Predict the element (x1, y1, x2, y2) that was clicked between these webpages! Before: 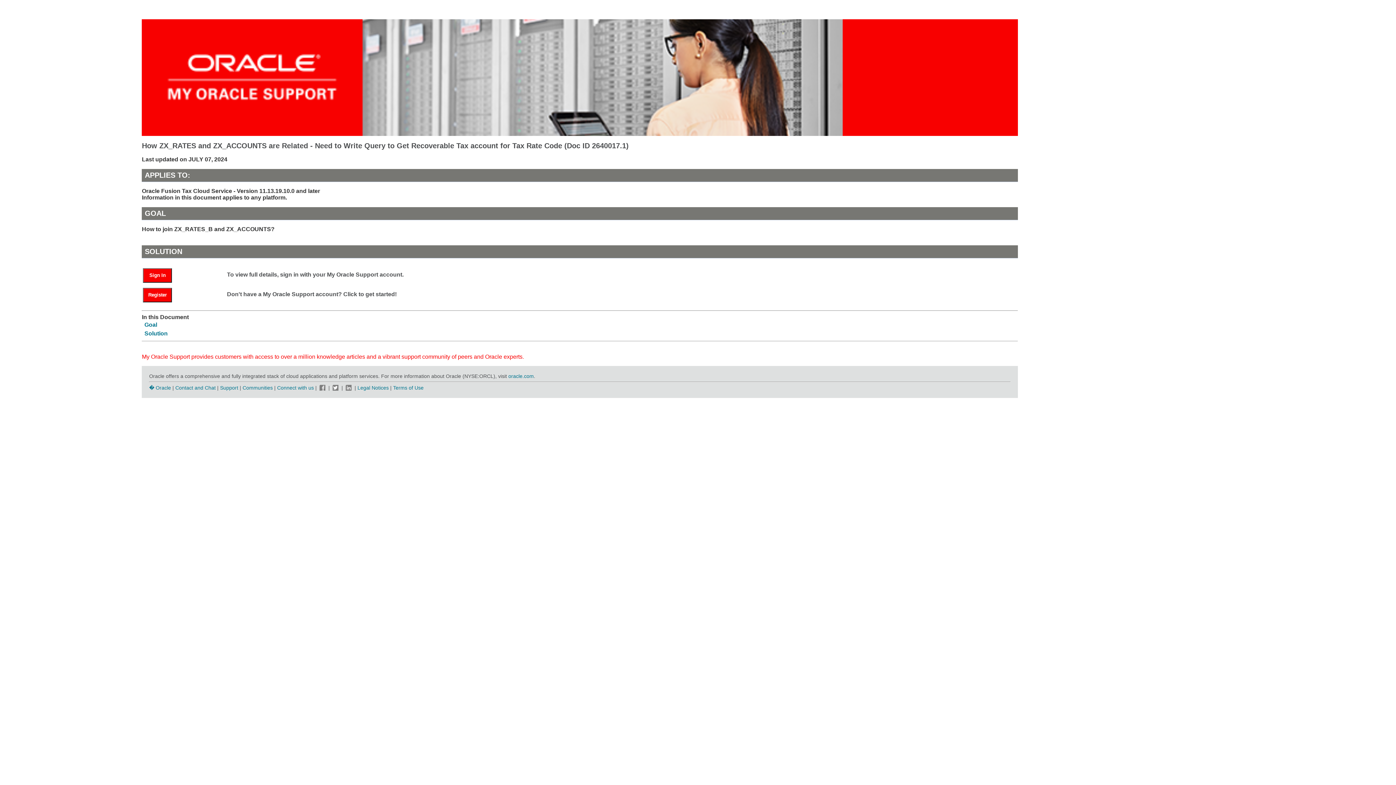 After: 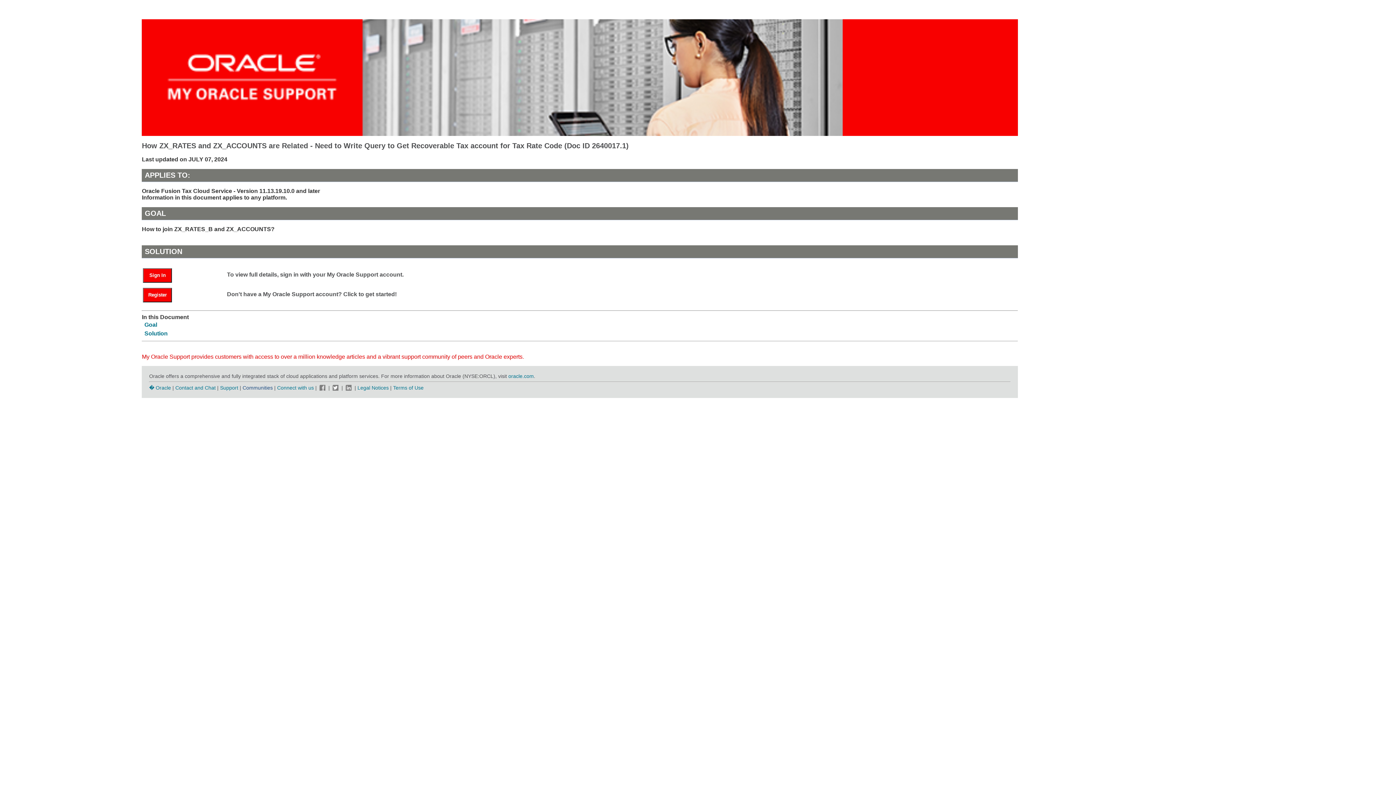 Action: bbox: (242, 384, 272, 390) label: Communities